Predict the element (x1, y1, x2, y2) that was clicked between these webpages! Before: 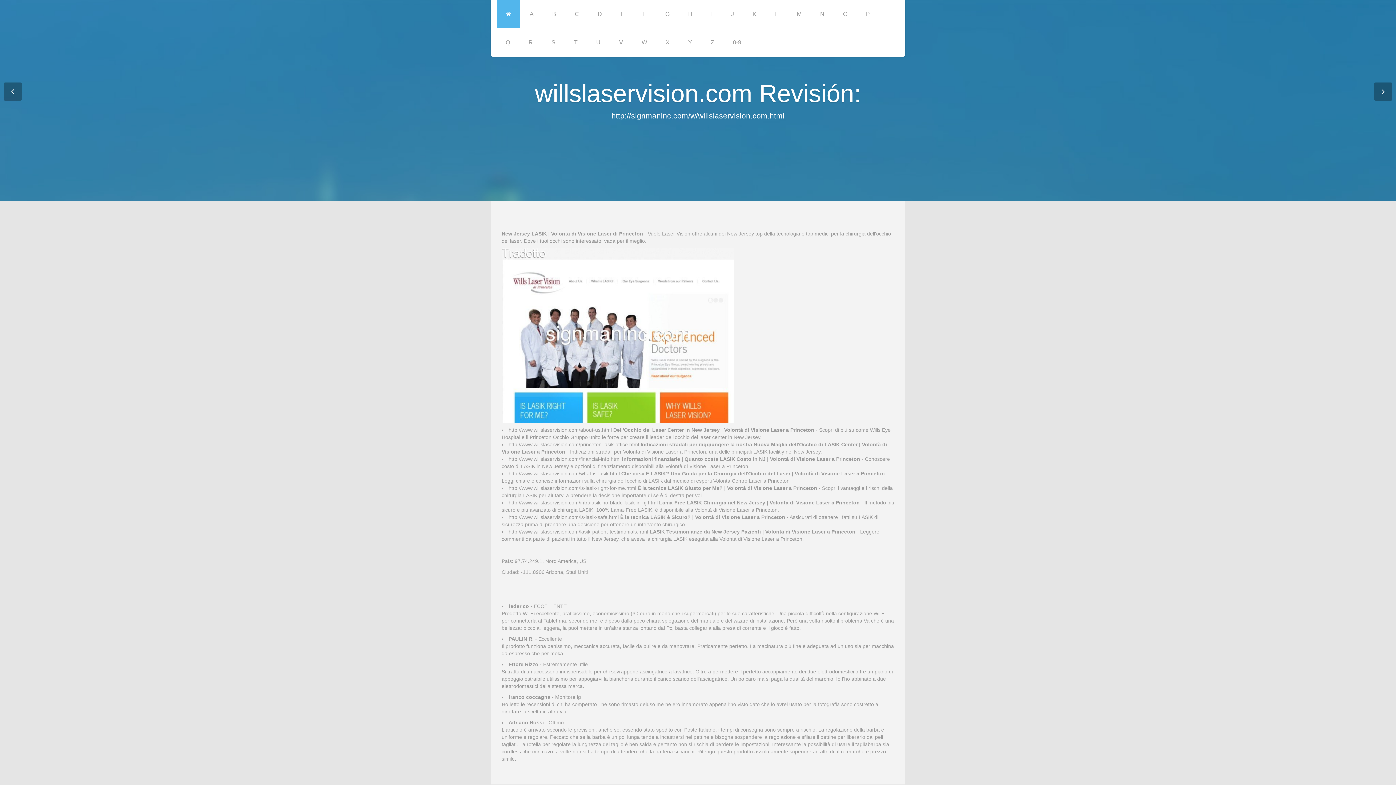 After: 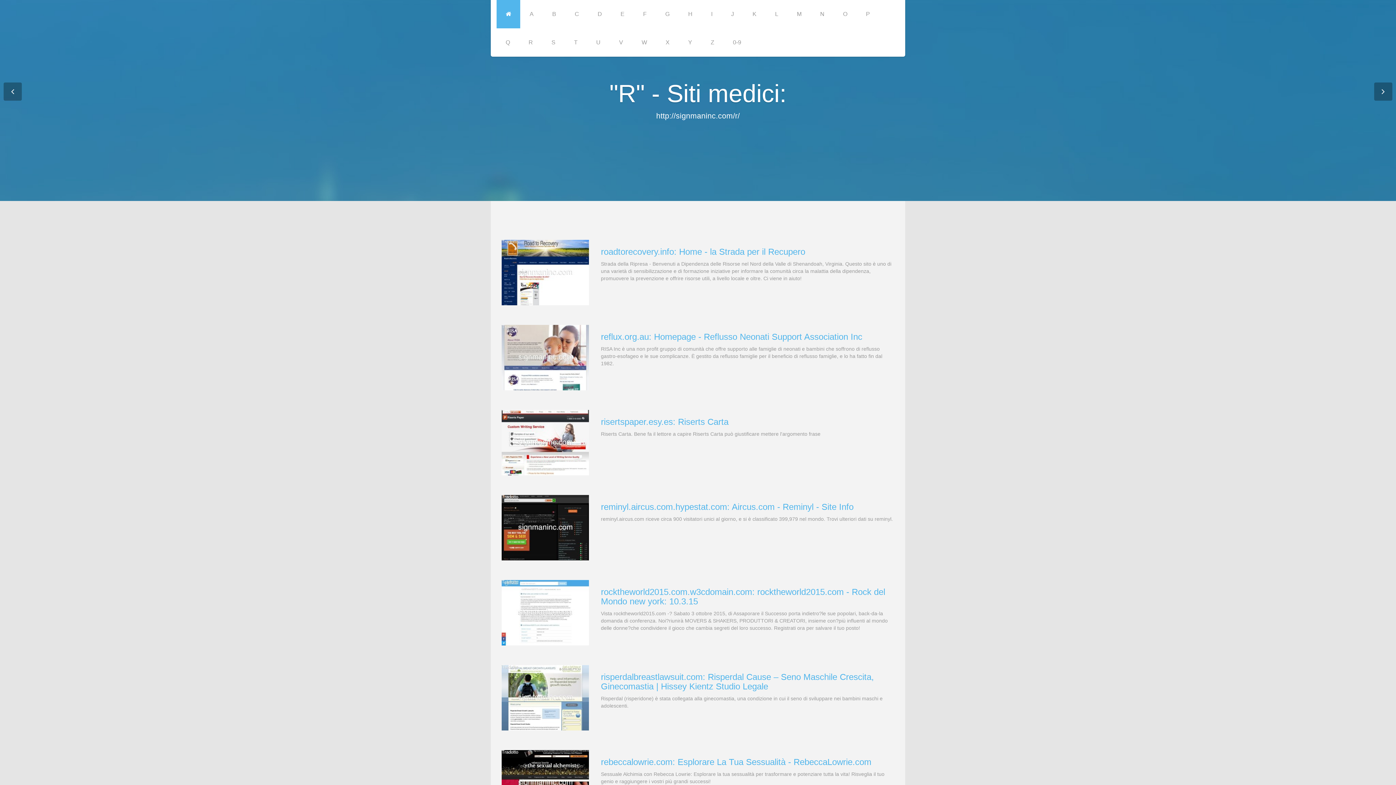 Action: bbox: (519, 28, 542, 56) label: R